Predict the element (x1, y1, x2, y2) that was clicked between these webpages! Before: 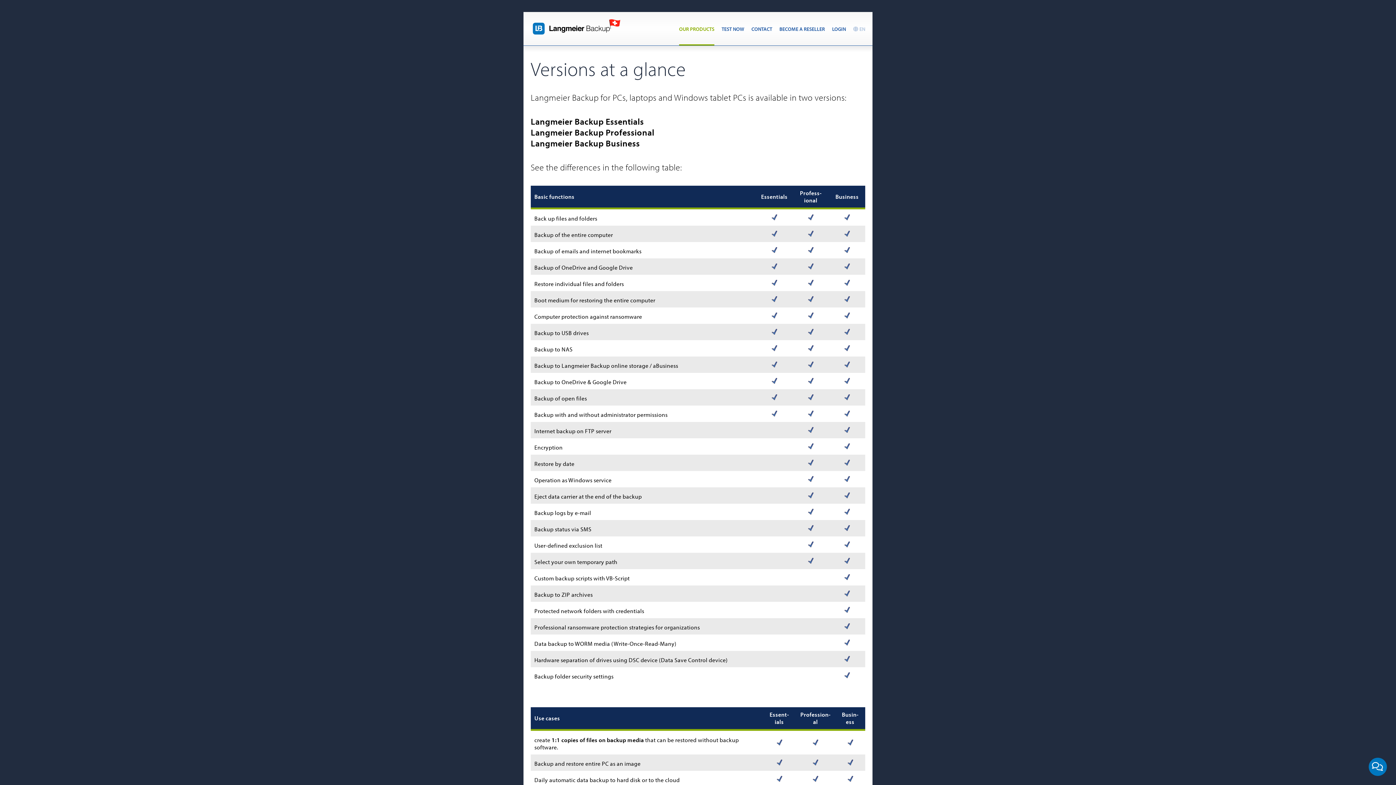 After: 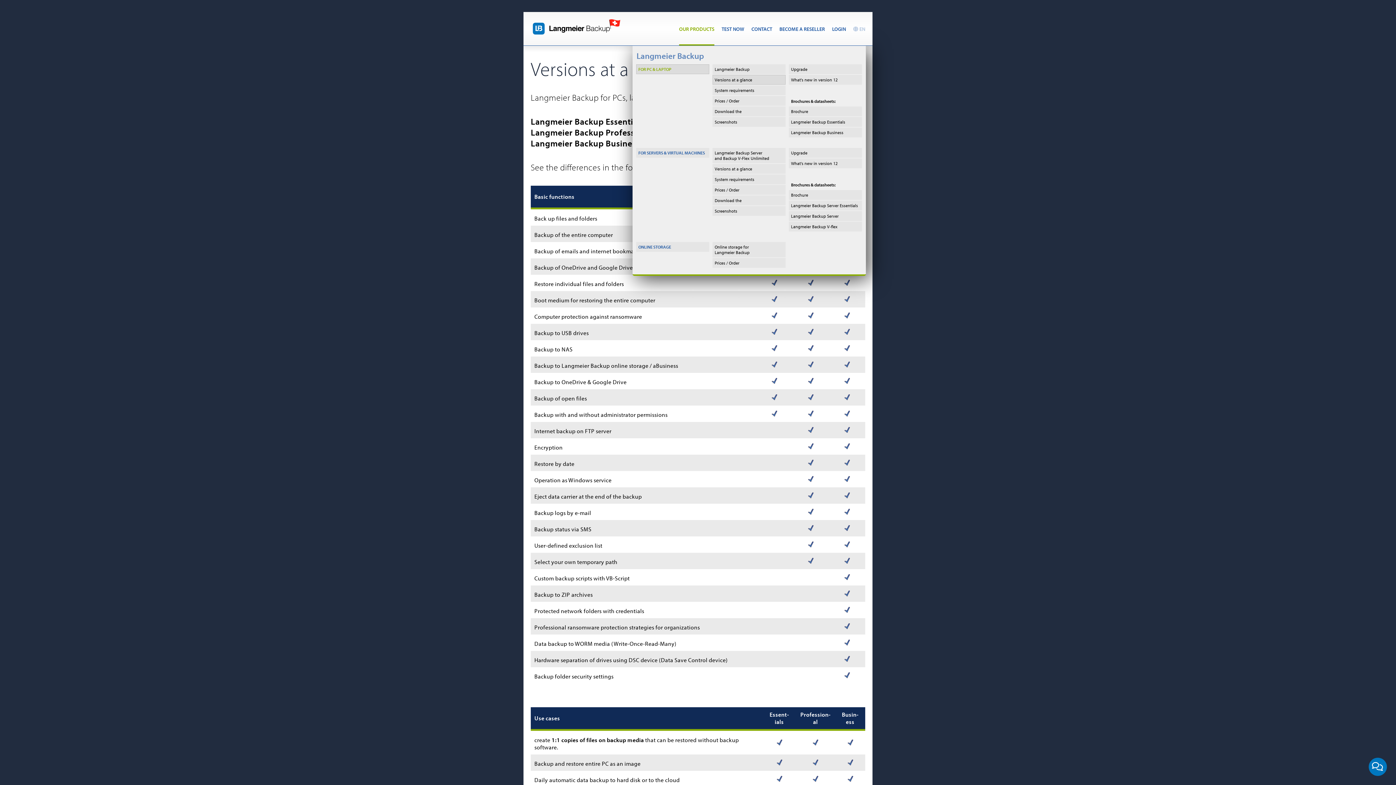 Action: bbox: (679, 22, 714, 45) label: OUR PRODUCTS